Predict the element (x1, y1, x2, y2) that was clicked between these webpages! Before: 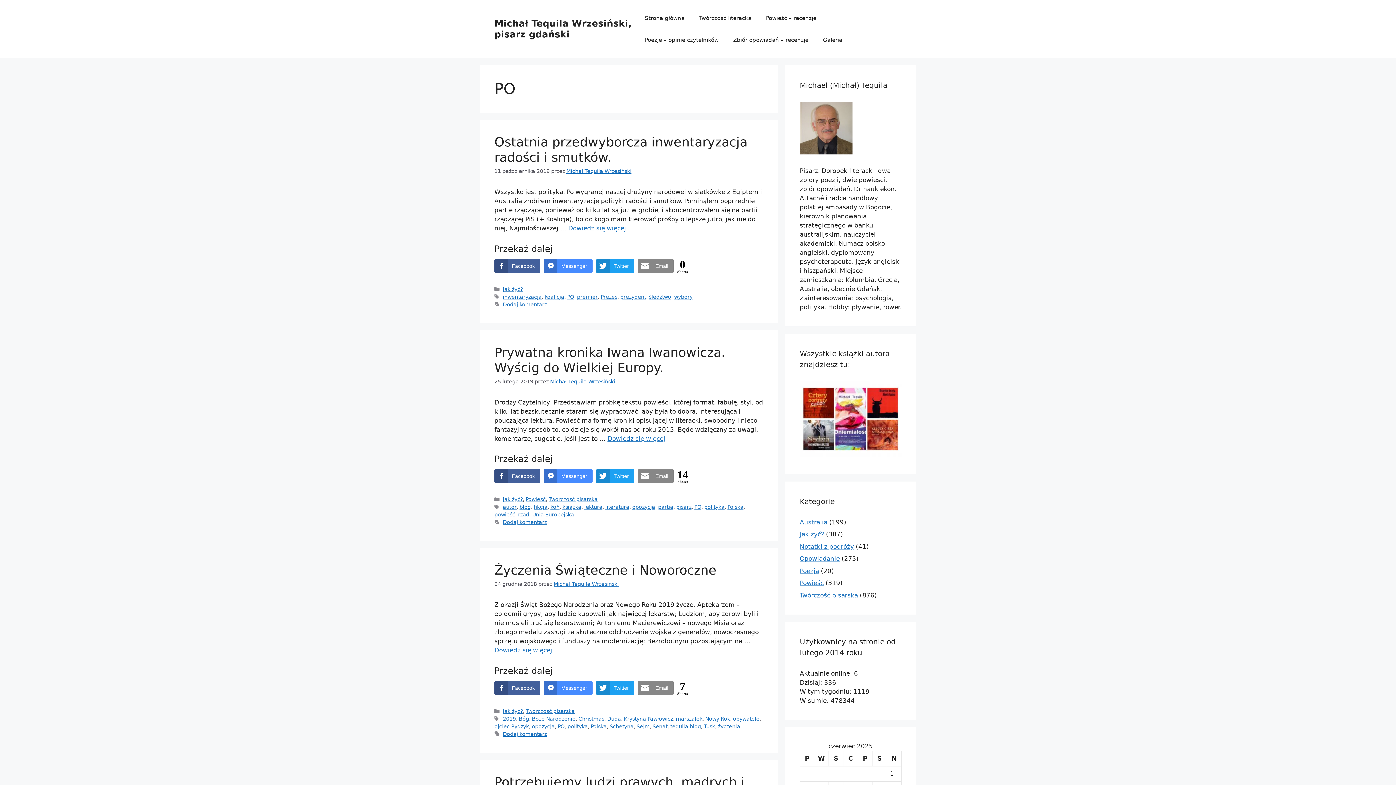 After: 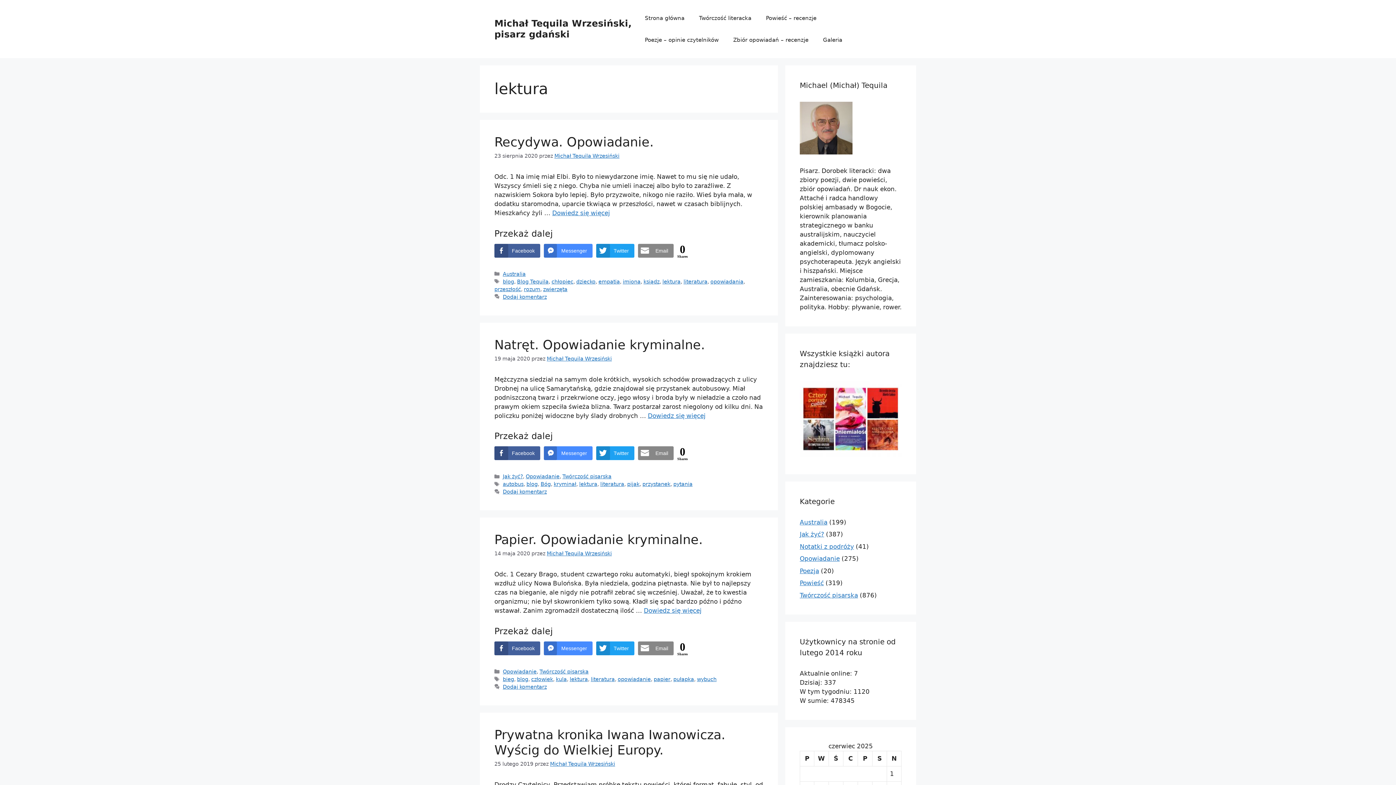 Action: label: lektura bbox: (584, 504, 602, 510)